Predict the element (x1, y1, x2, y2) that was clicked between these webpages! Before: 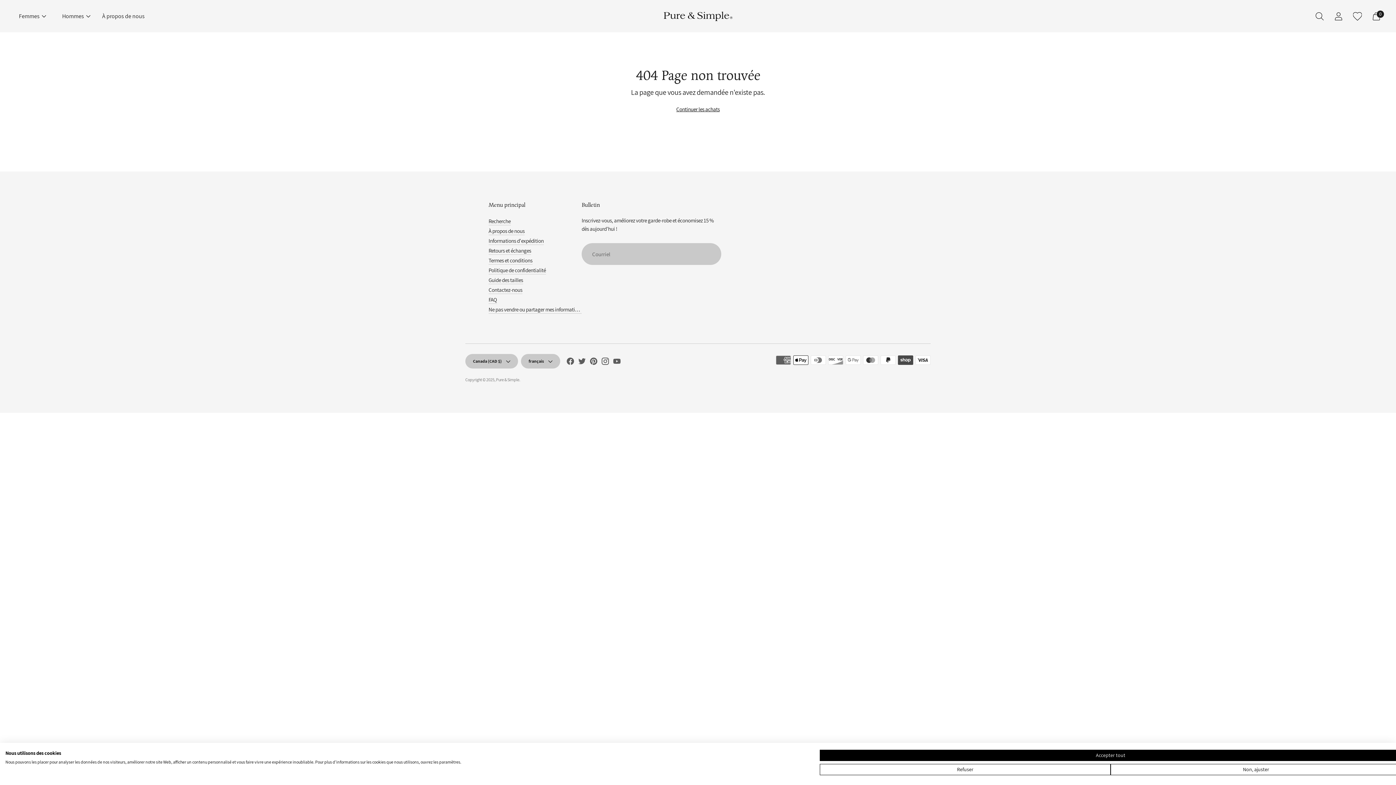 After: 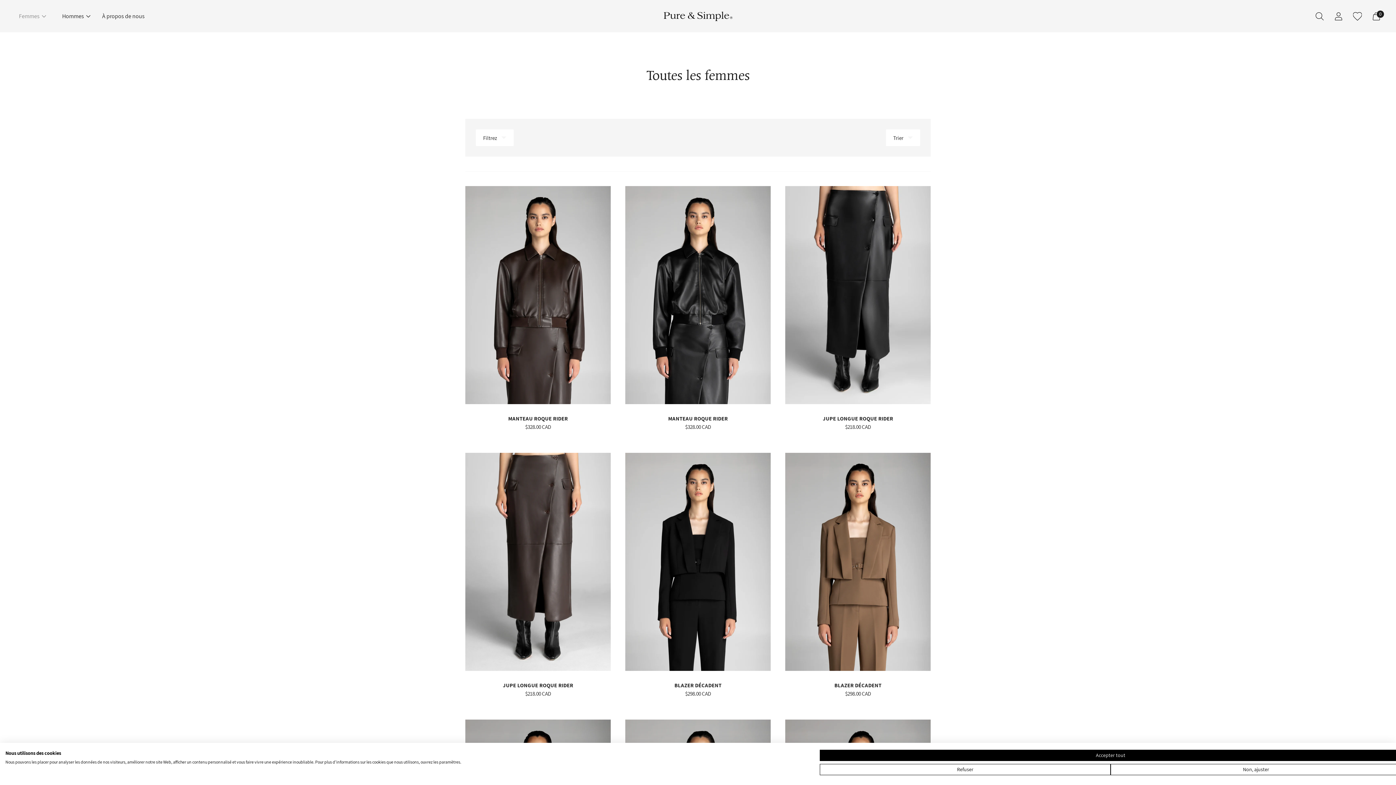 Action: bbox: (14, 8, 50, 24) label: Femmes